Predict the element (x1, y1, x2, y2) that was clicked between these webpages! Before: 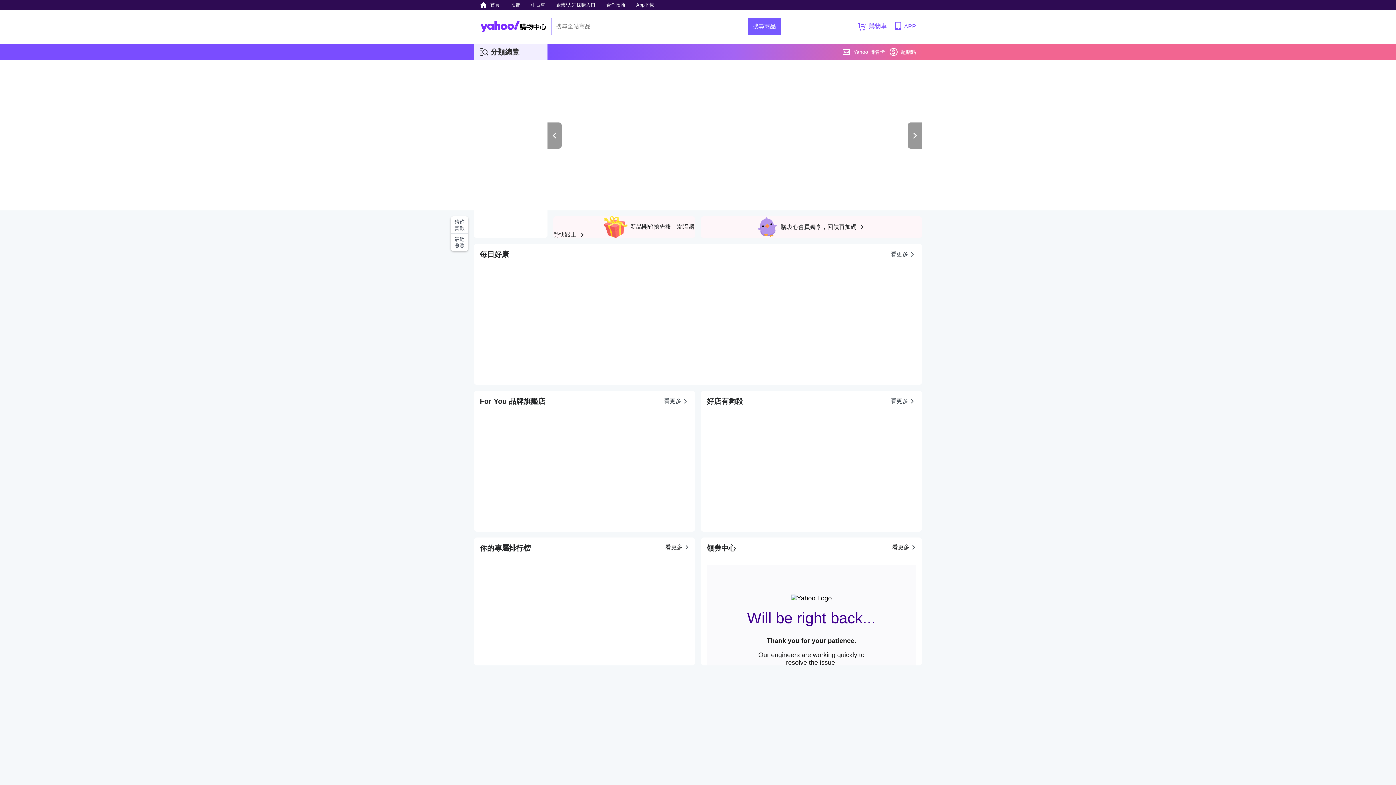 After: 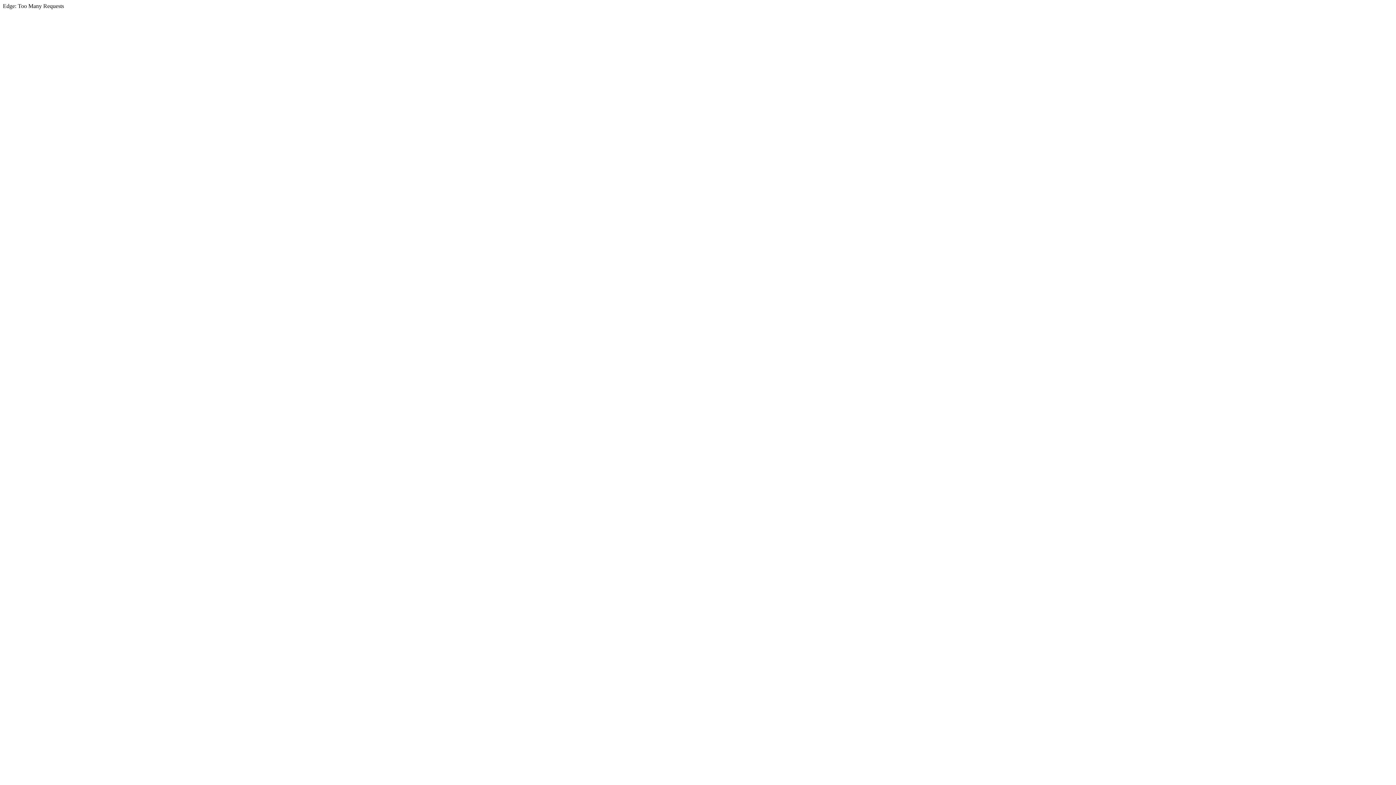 Action: label: 首頁 bbox: (480, 0, 503, 9)